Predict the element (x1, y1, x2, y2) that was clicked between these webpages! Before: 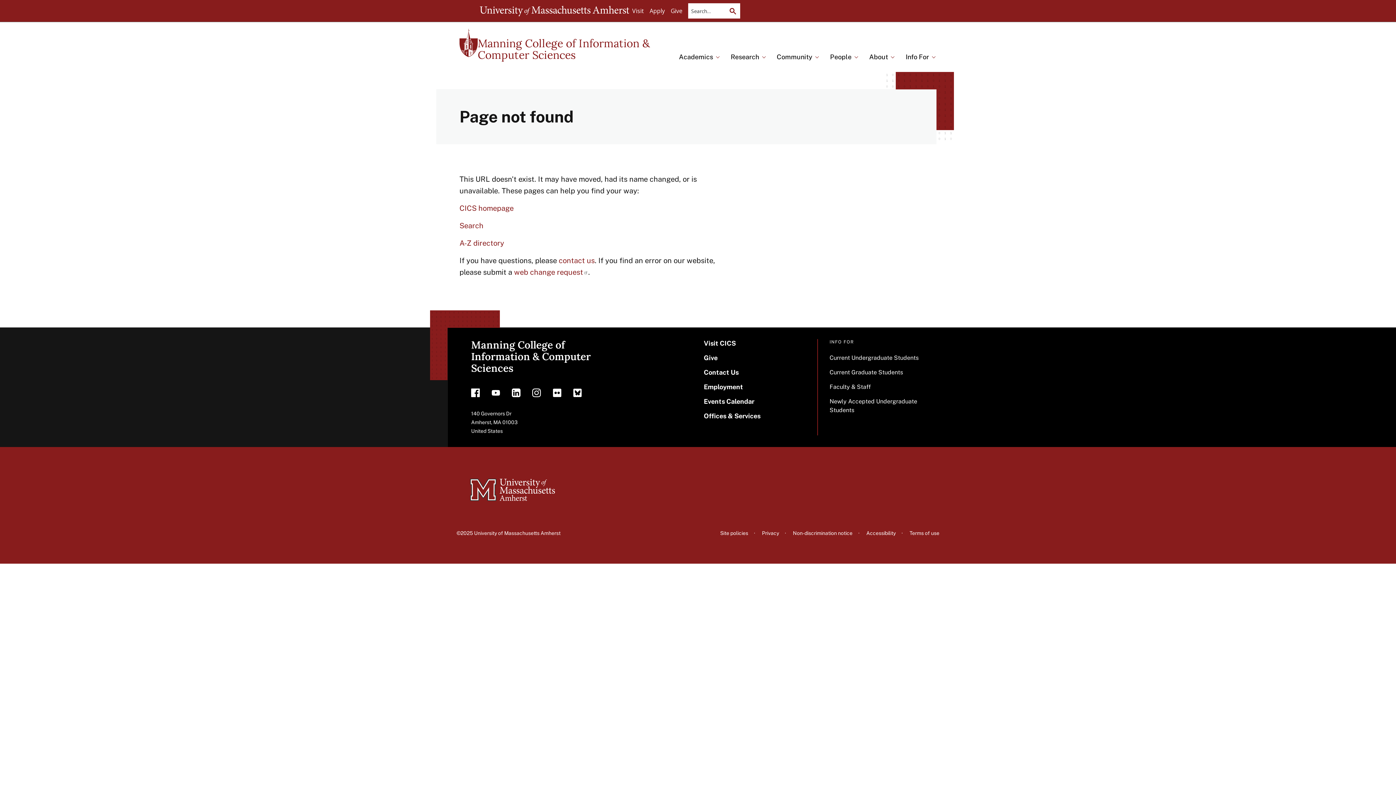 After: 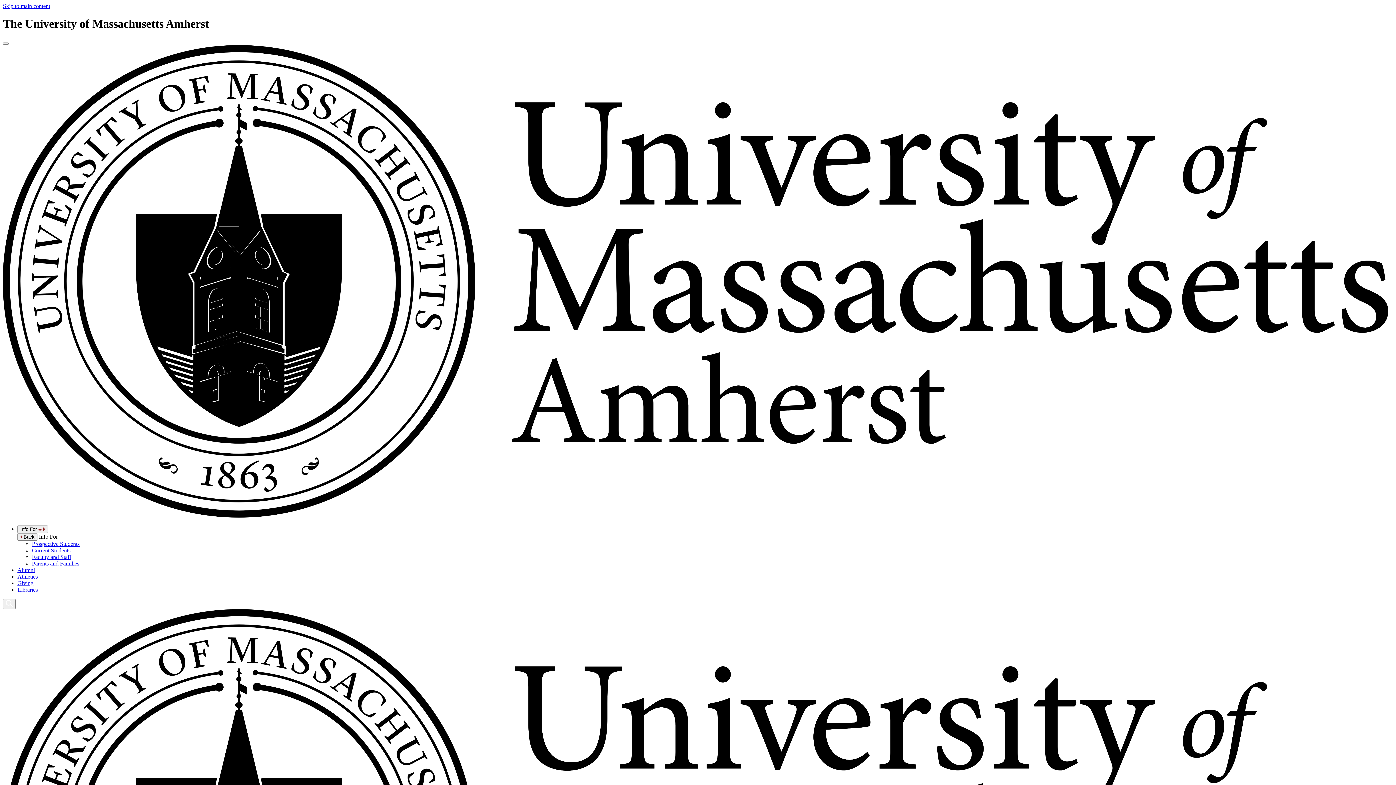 Action: label: The University of Massachusetts Amherst bbox: (480, 5, 629, 16)